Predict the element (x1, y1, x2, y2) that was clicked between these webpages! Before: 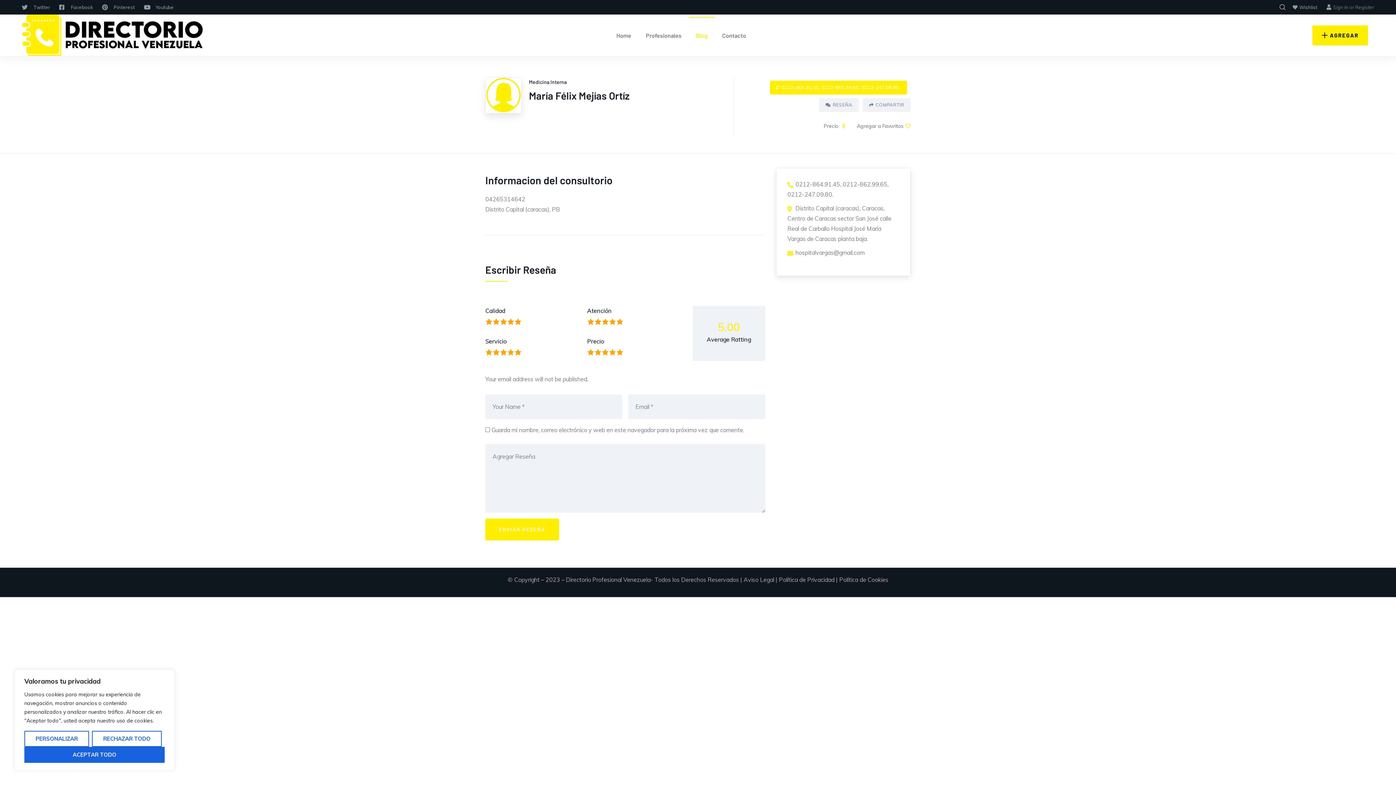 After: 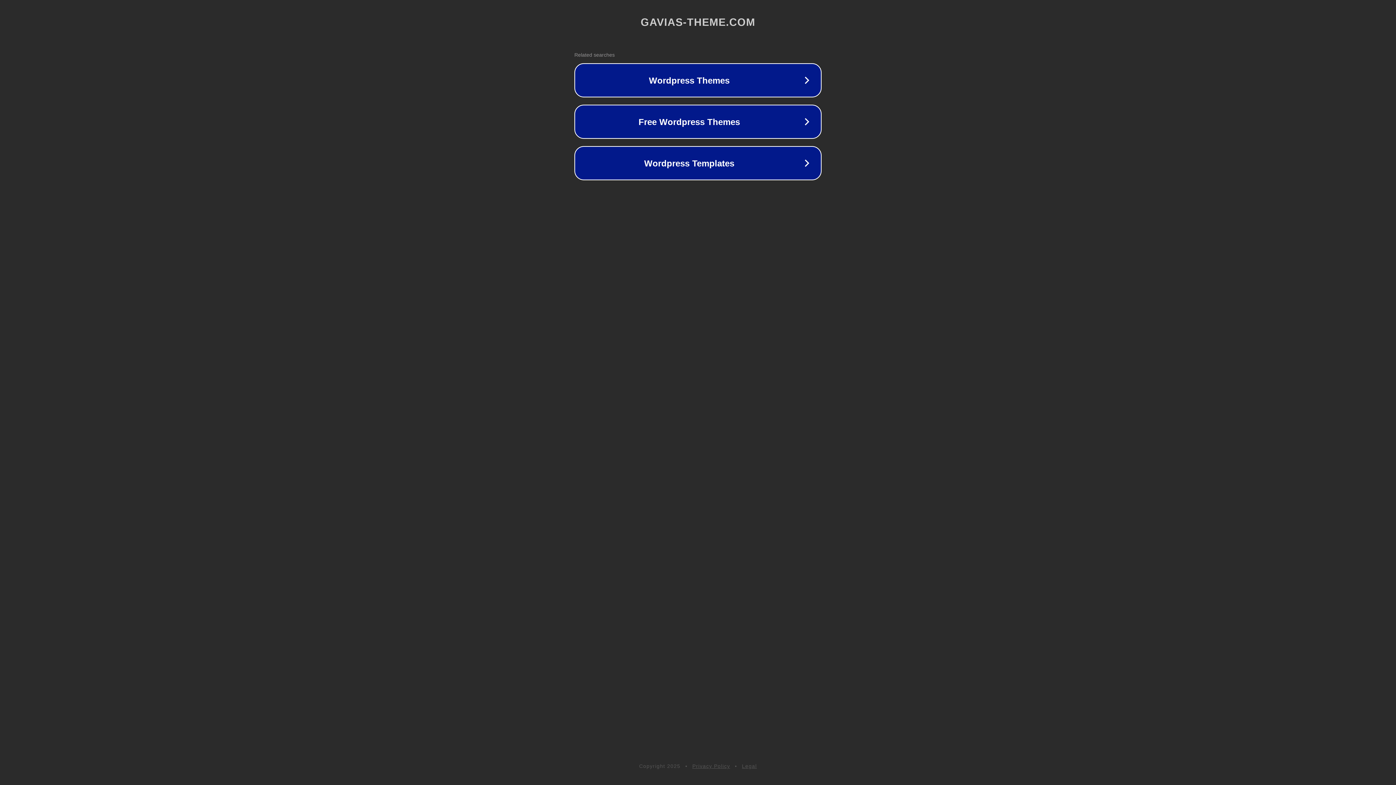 Action: bbox: (1312, 25, 1368, 45) label: AGREGAR